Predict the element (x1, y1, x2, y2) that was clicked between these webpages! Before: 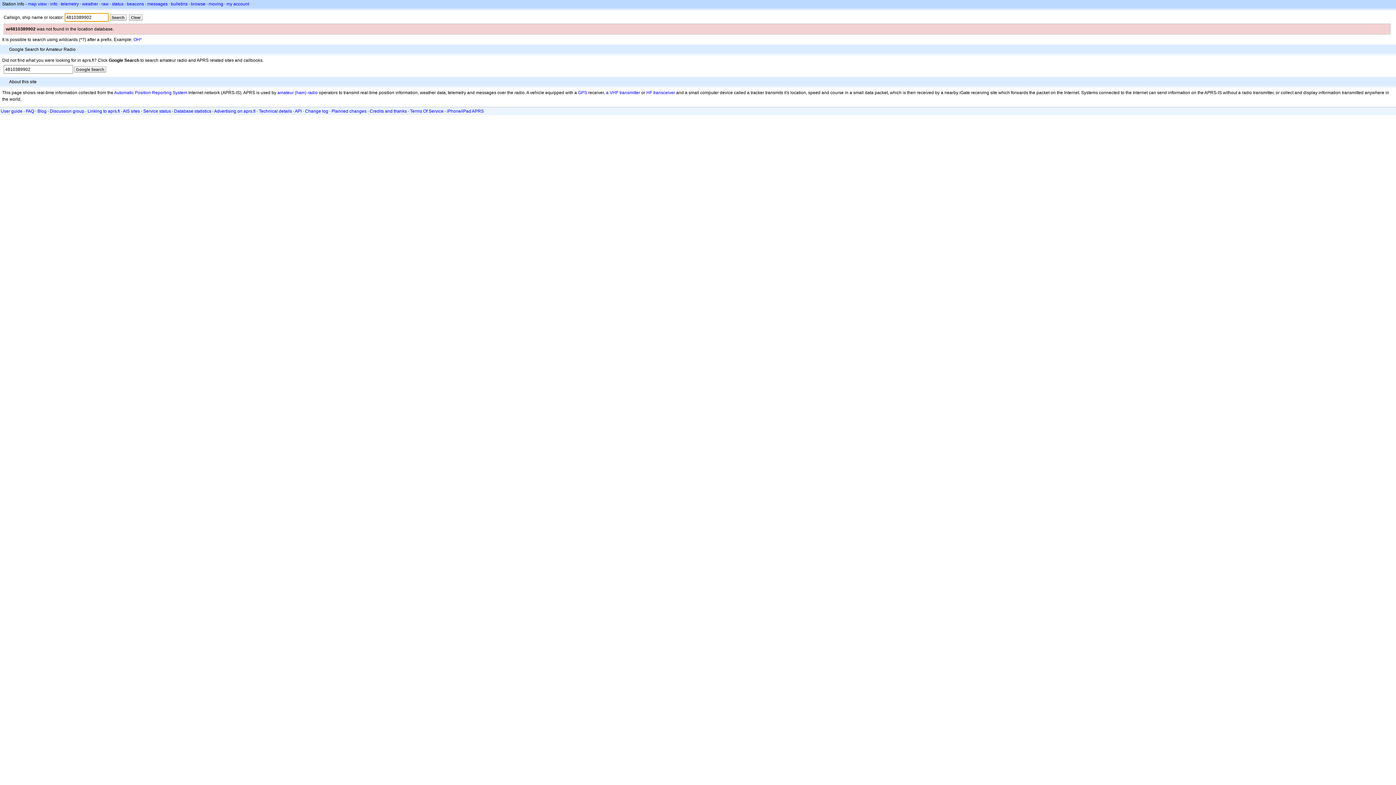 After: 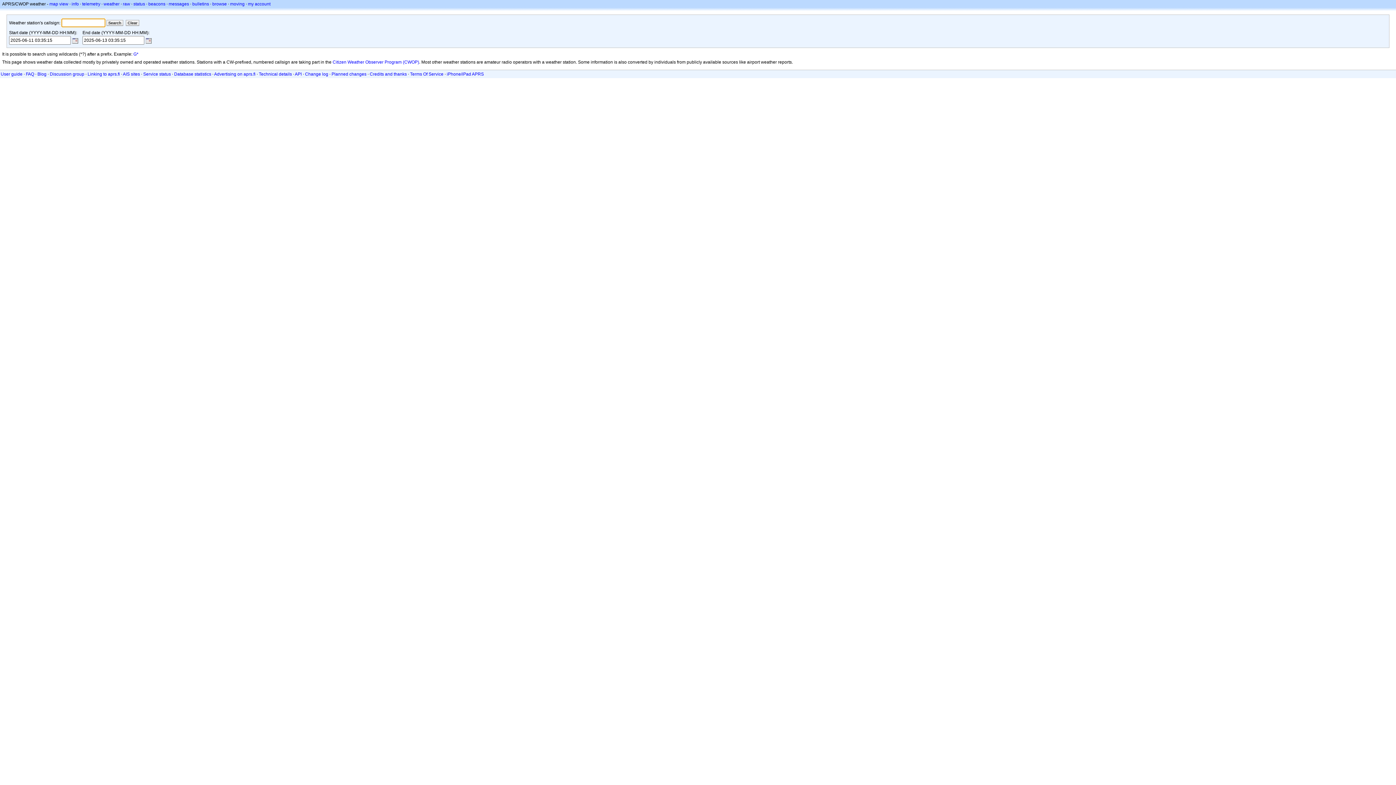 Action: label: weather bbox: (82, 1, 98, 6)